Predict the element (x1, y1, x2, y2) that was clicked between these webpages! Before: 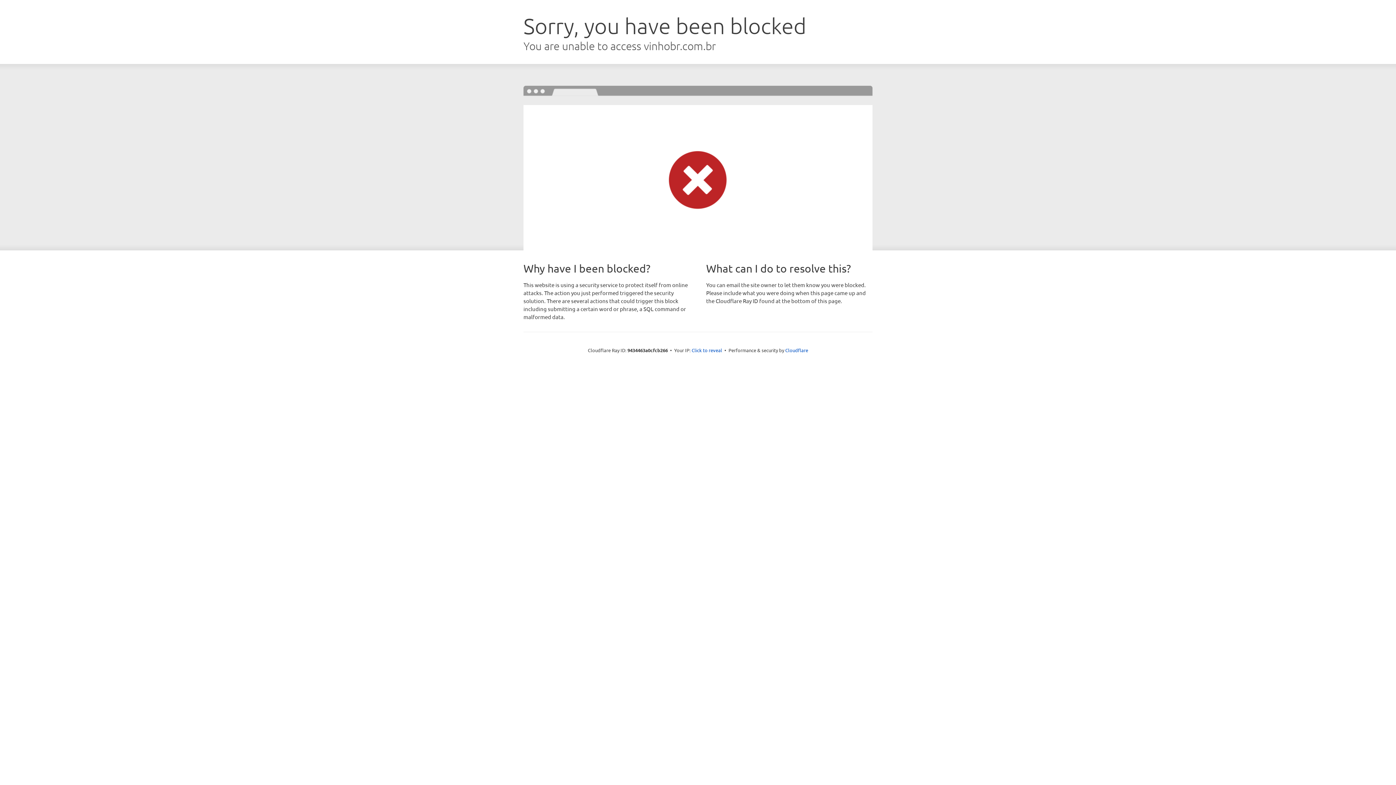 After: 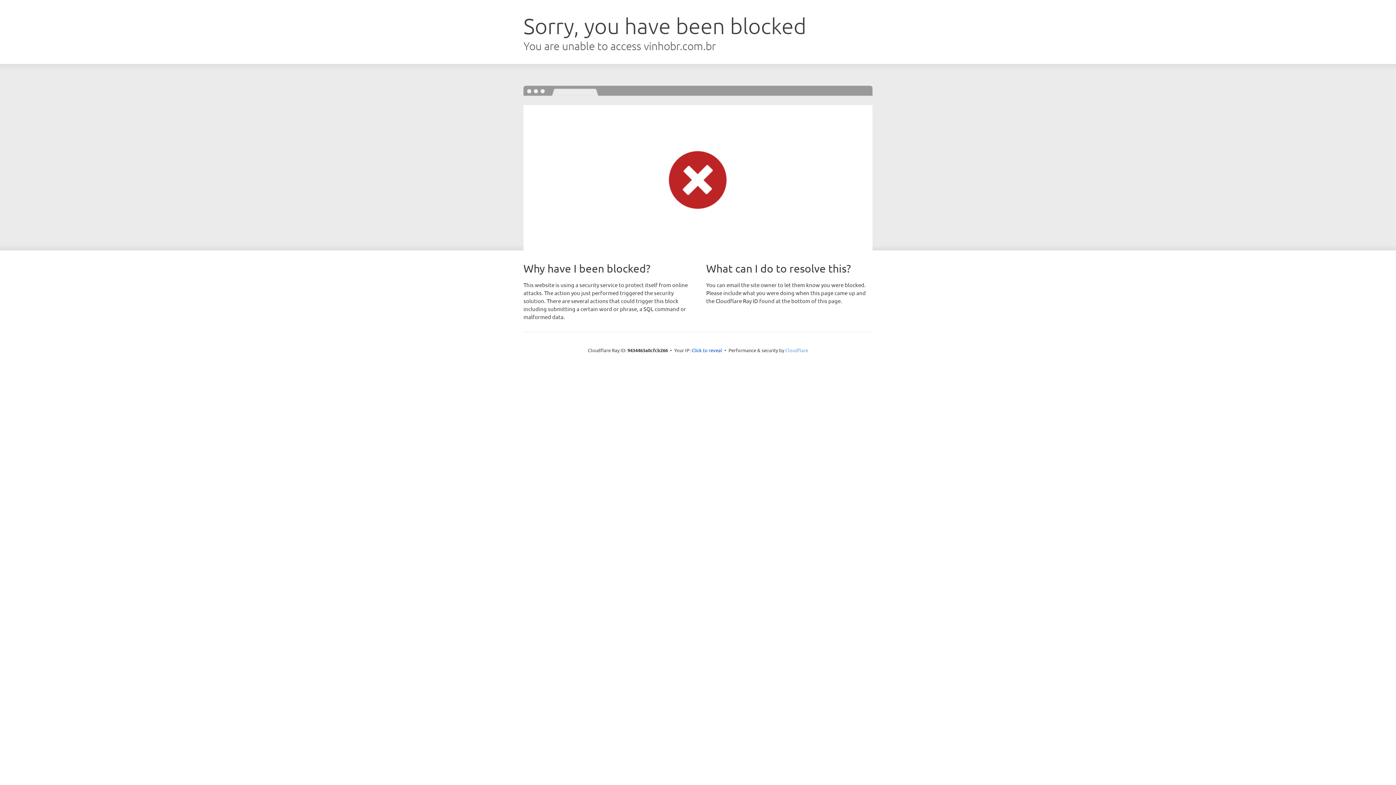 Action: label: Cloudflare bbox: (785, 347, 808, 353)